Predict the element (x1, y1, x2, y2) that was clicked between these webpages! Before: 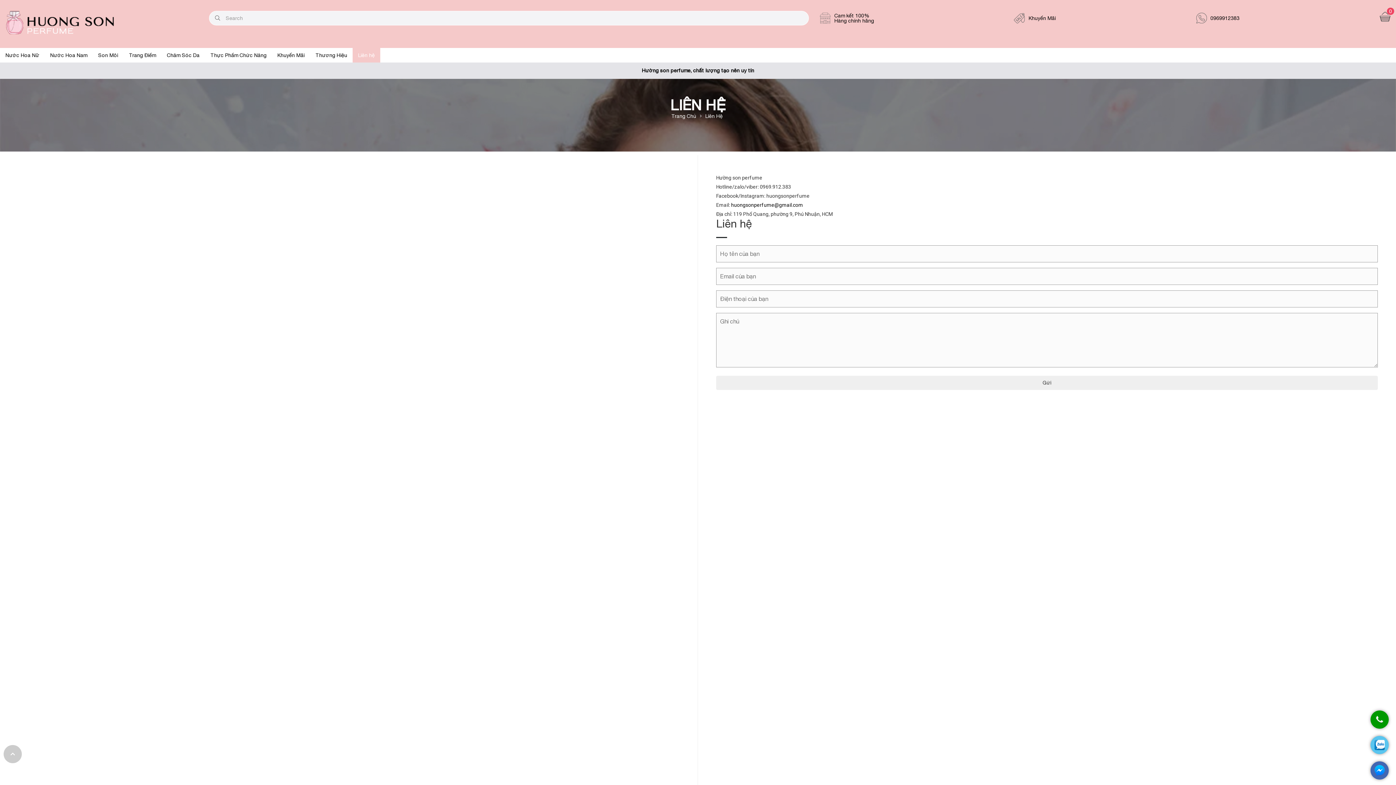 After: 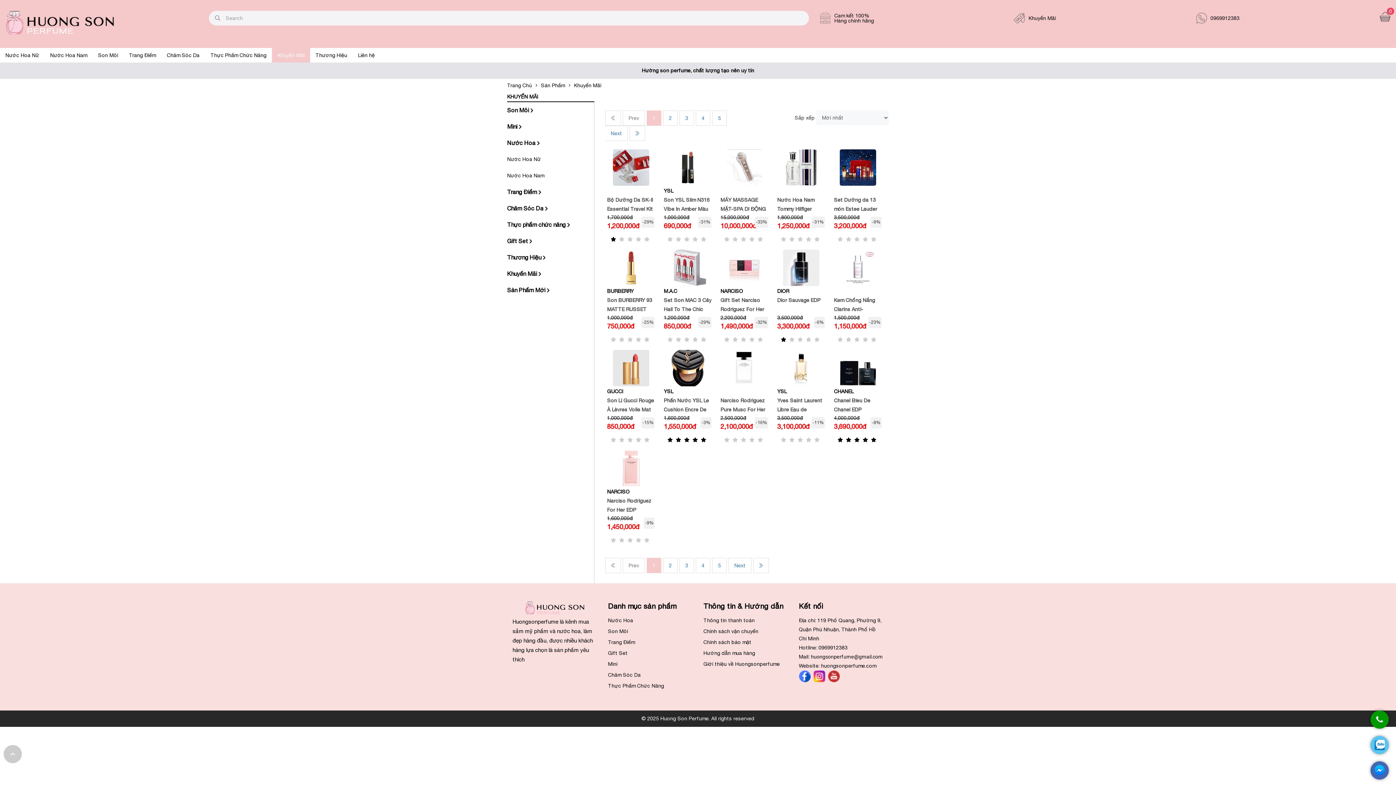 Action: bbox: (1028, 15, 1056, 20) label: Khuyến Mãi